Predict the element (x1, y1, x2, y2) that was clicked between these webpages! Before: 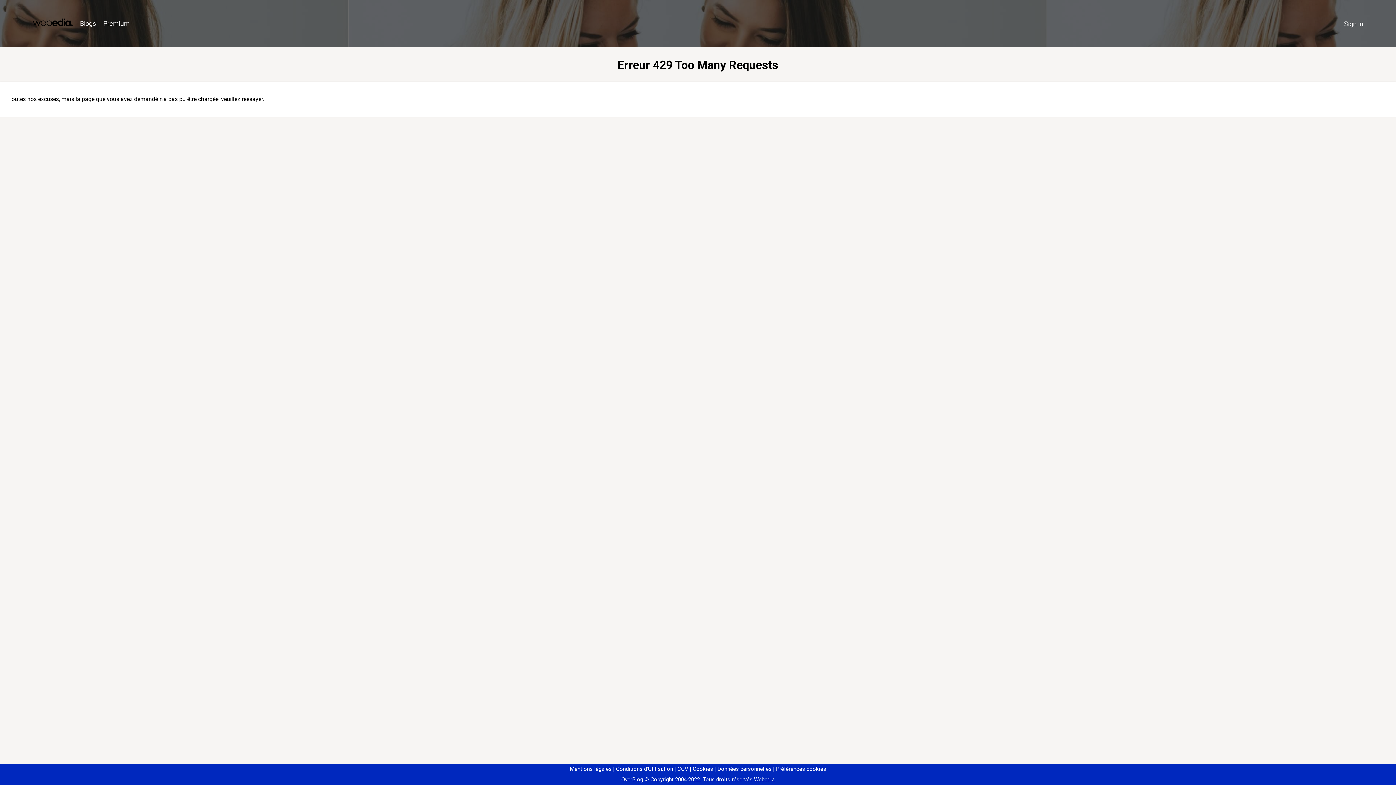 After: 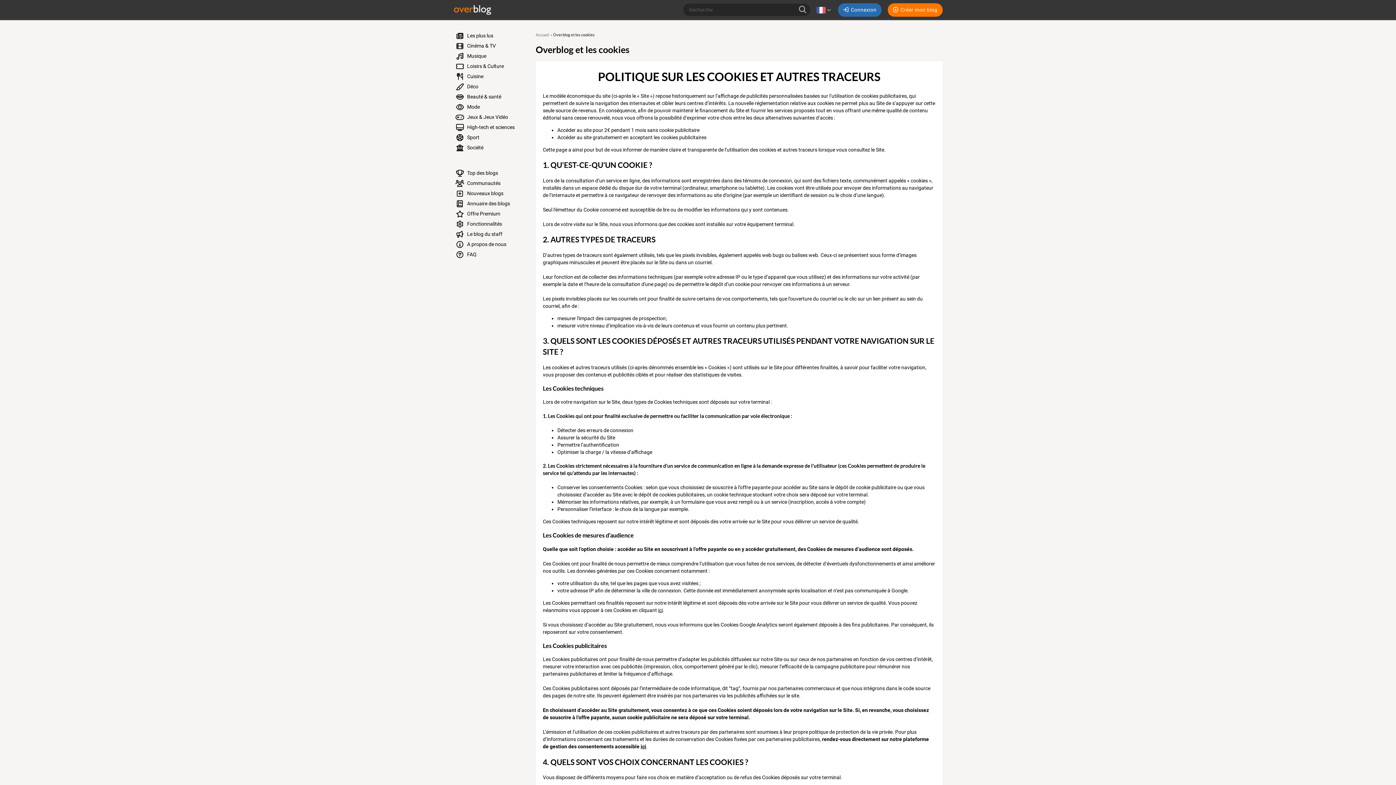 Action: label: Cookies bbox: (690, 766, 713, 772)